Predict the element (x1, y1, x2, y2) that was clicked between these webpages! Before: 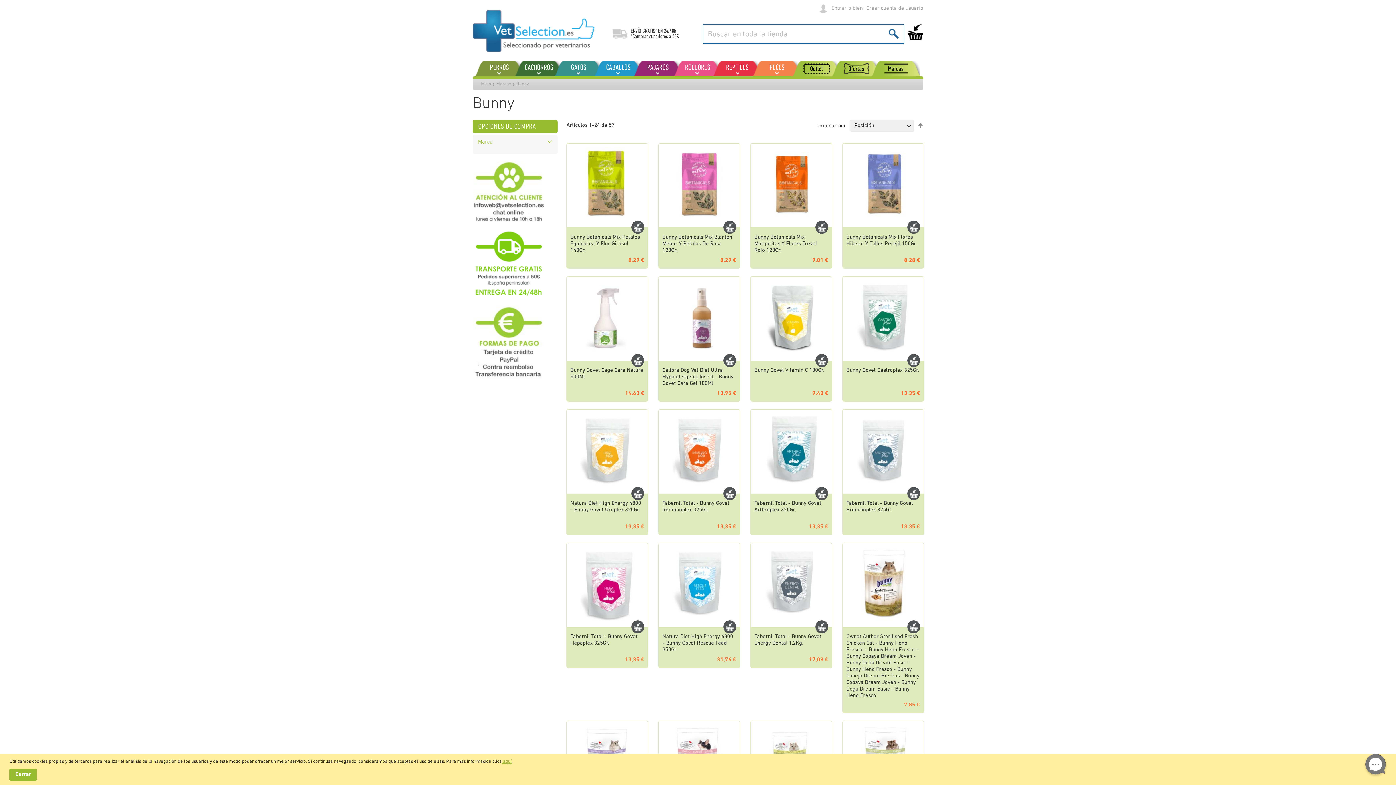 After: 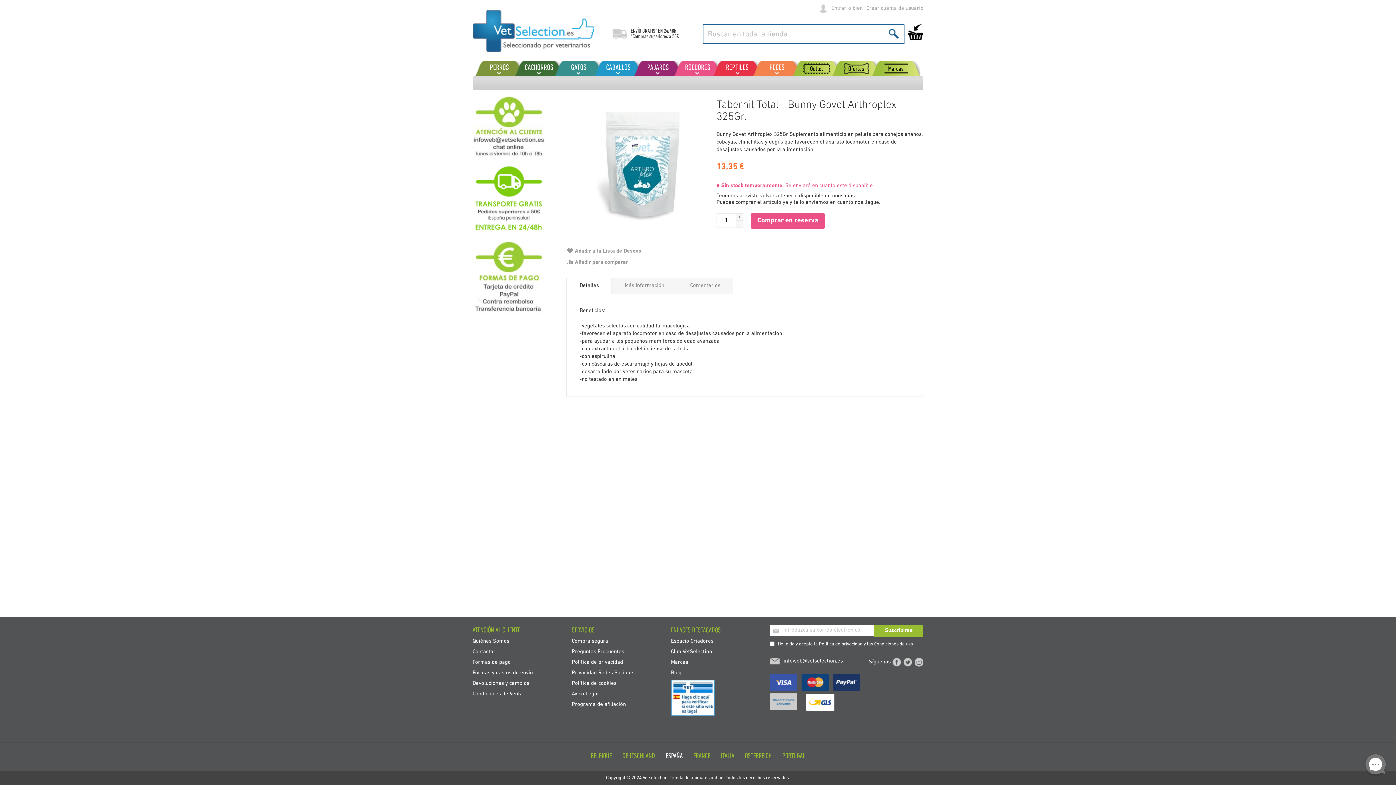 Action: bbox: (750, 486, 832, 492)